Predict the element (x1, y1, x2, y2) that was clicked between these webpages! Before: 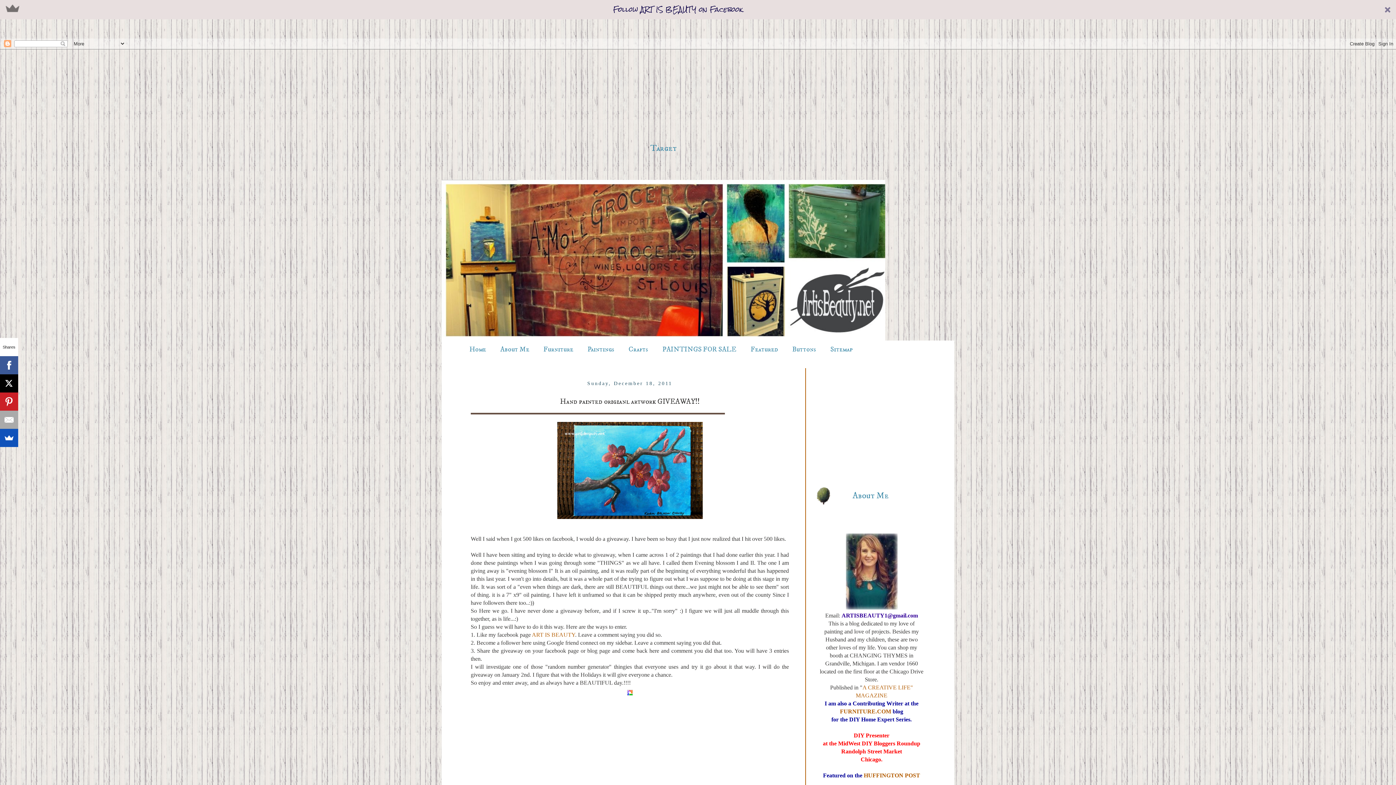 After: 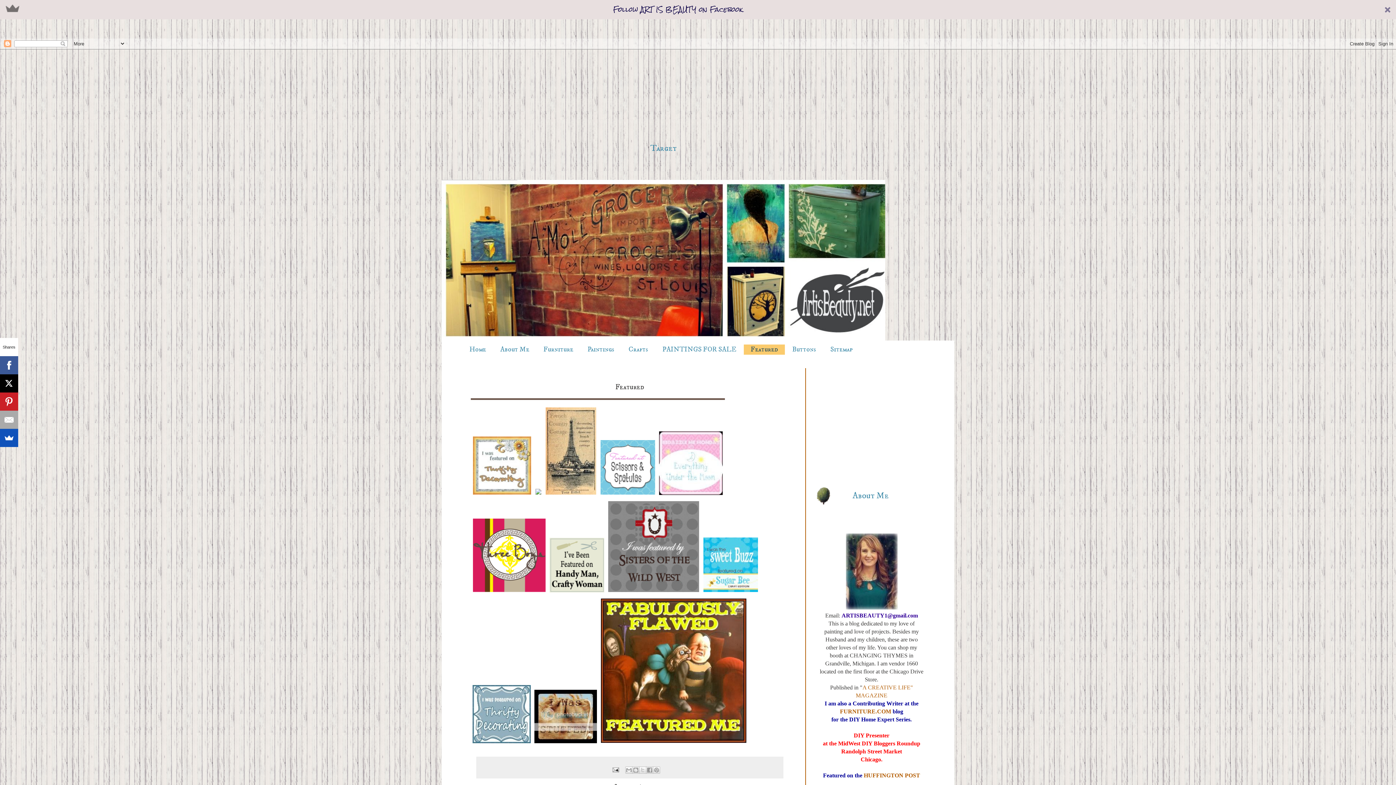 Action: label: Featured bbox: (743, 344, 785, 354)